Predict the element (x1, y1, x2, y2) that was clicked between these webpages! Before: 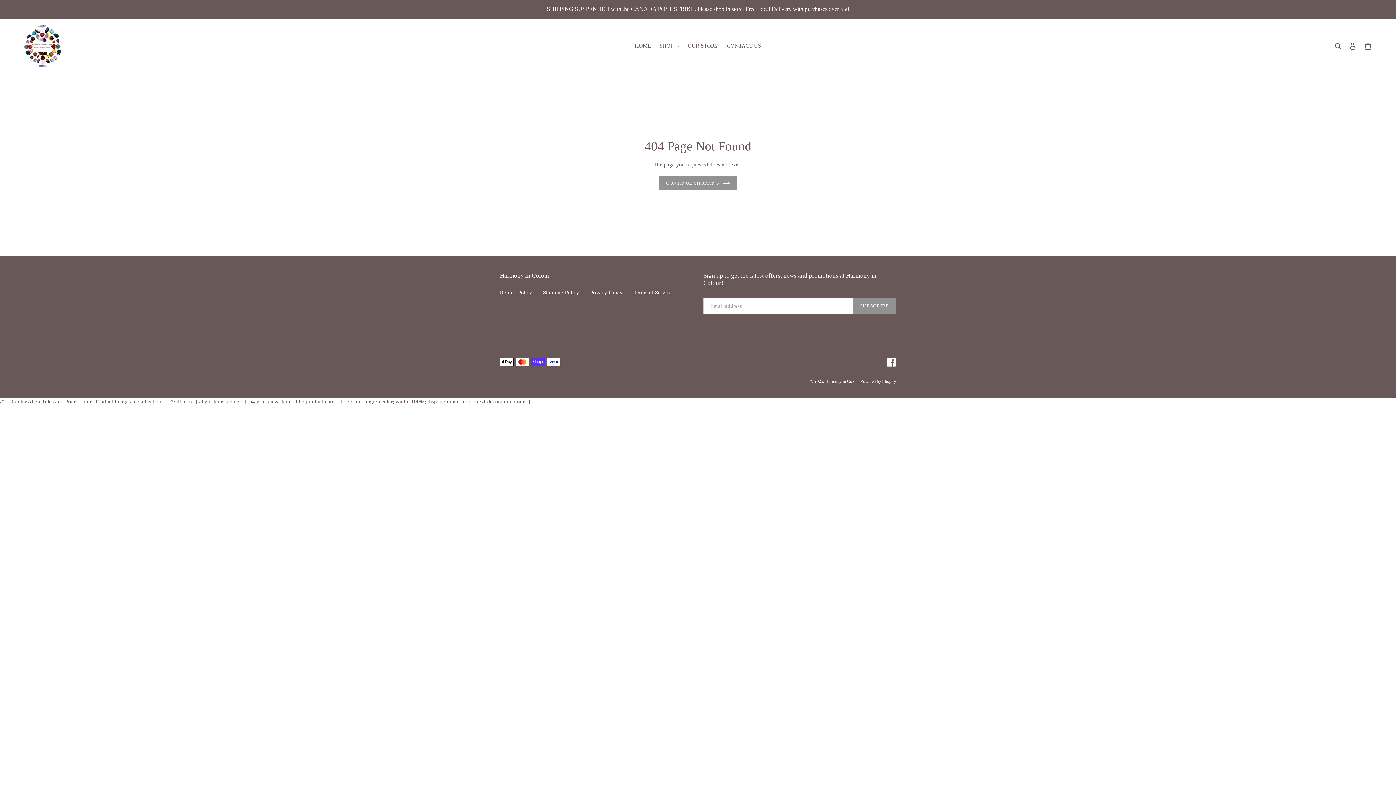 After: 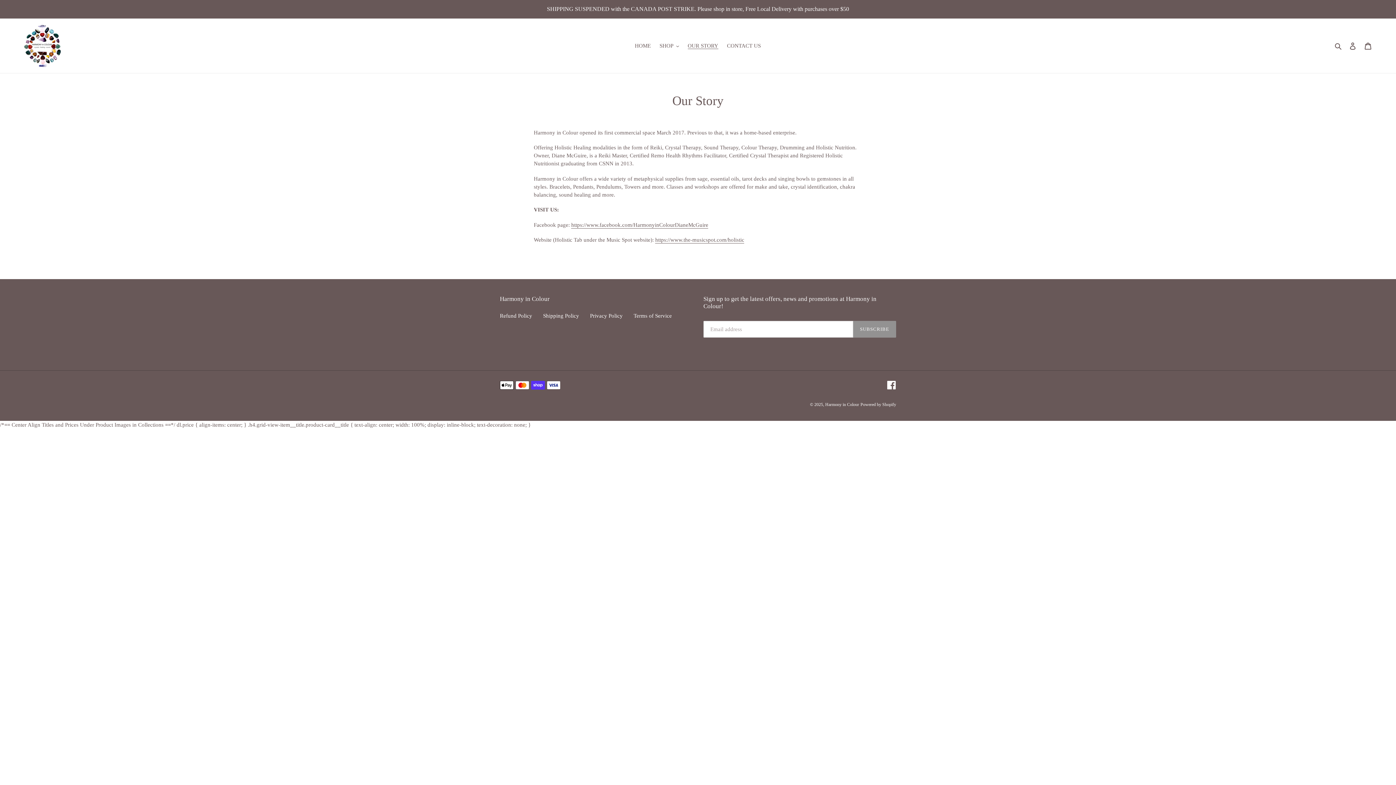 Action: bbox: (684, 40, 722, 50) label: OUR STORY